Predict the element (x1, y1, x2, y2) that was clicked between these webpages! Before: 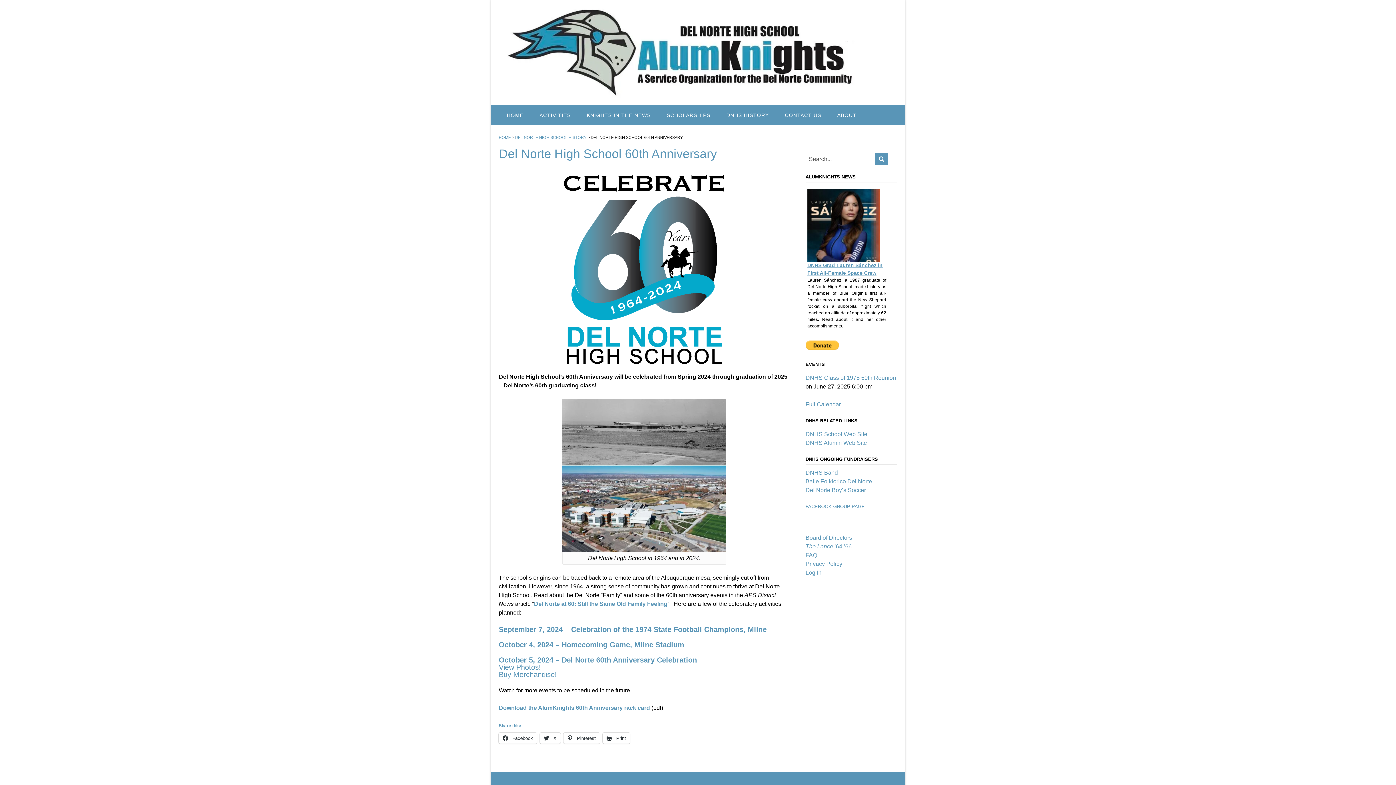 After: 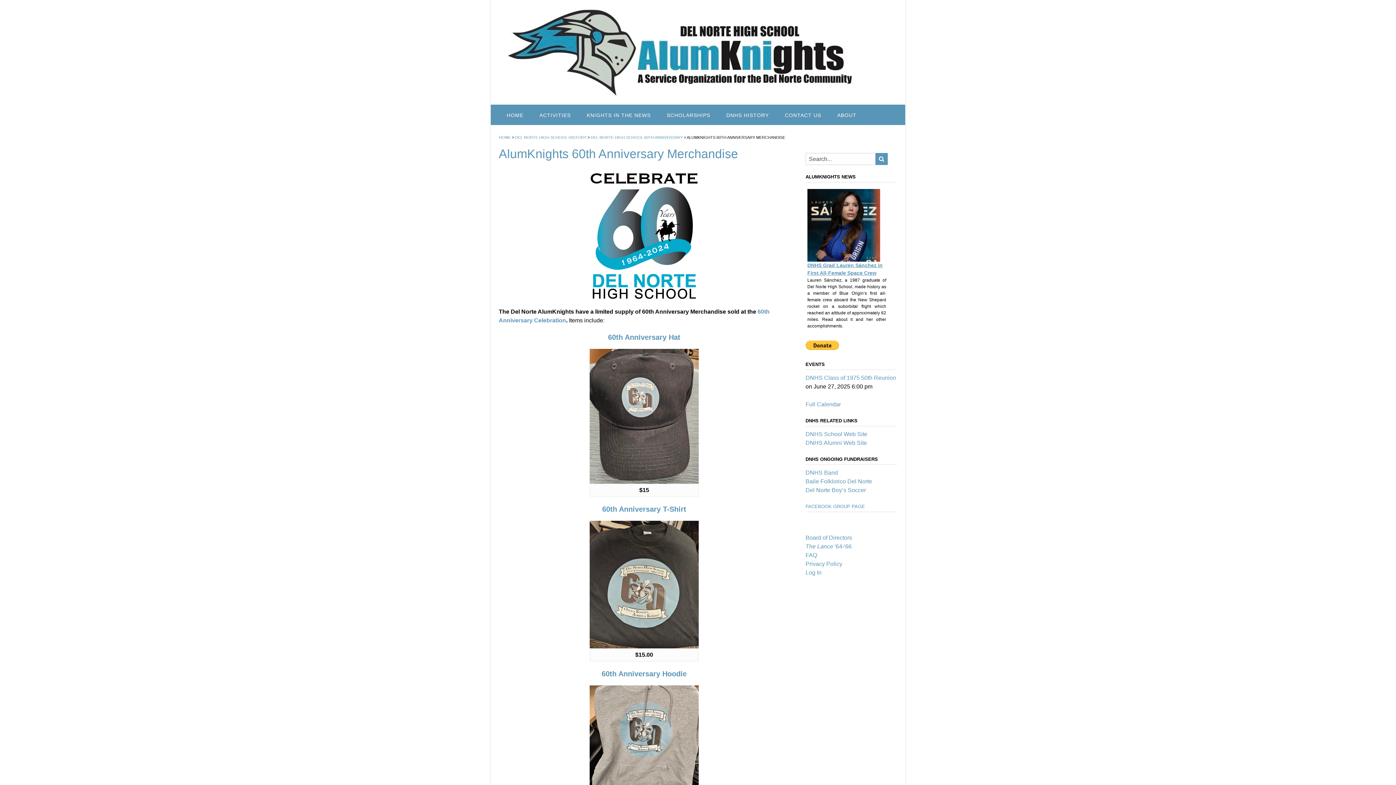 Action: label: Buy Merchandise! bbox: (498, 670, 557, 678)